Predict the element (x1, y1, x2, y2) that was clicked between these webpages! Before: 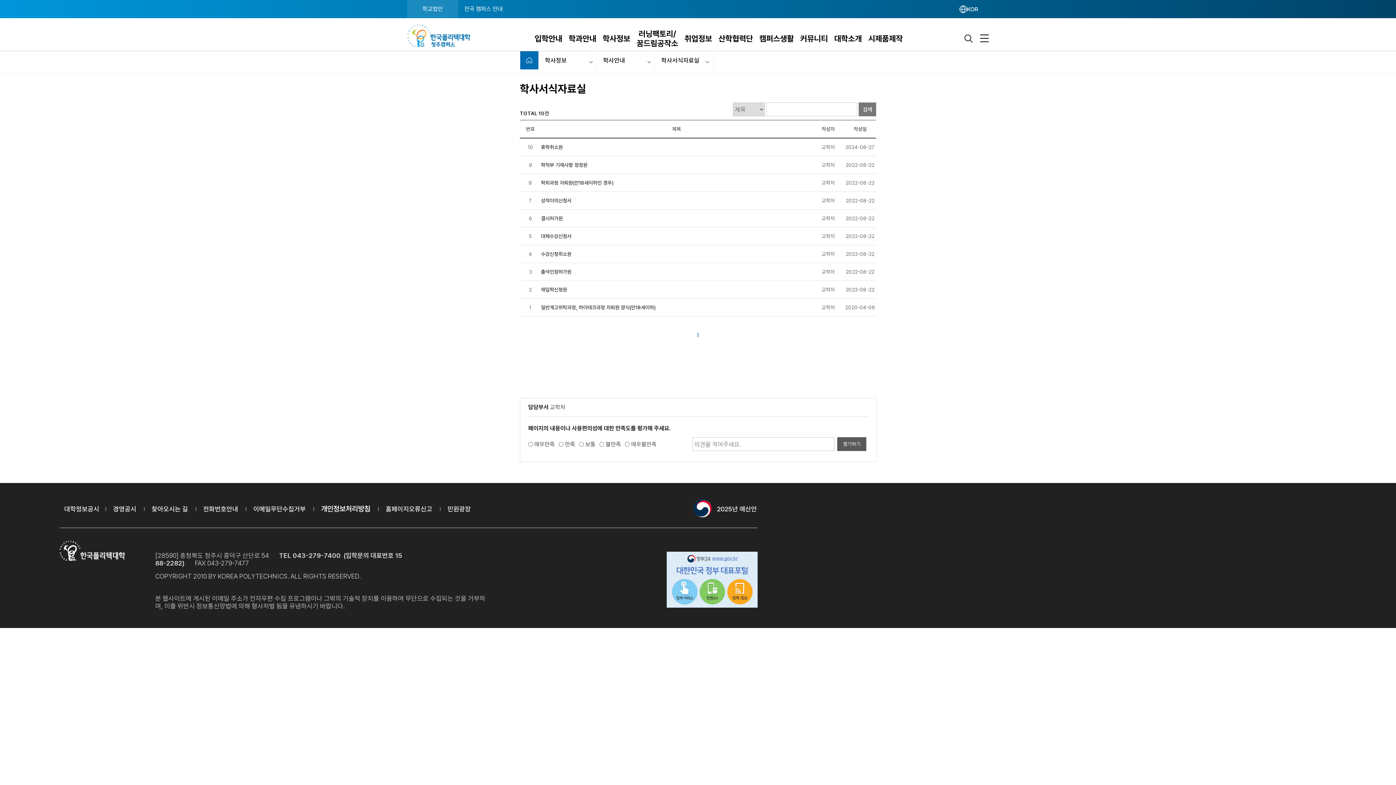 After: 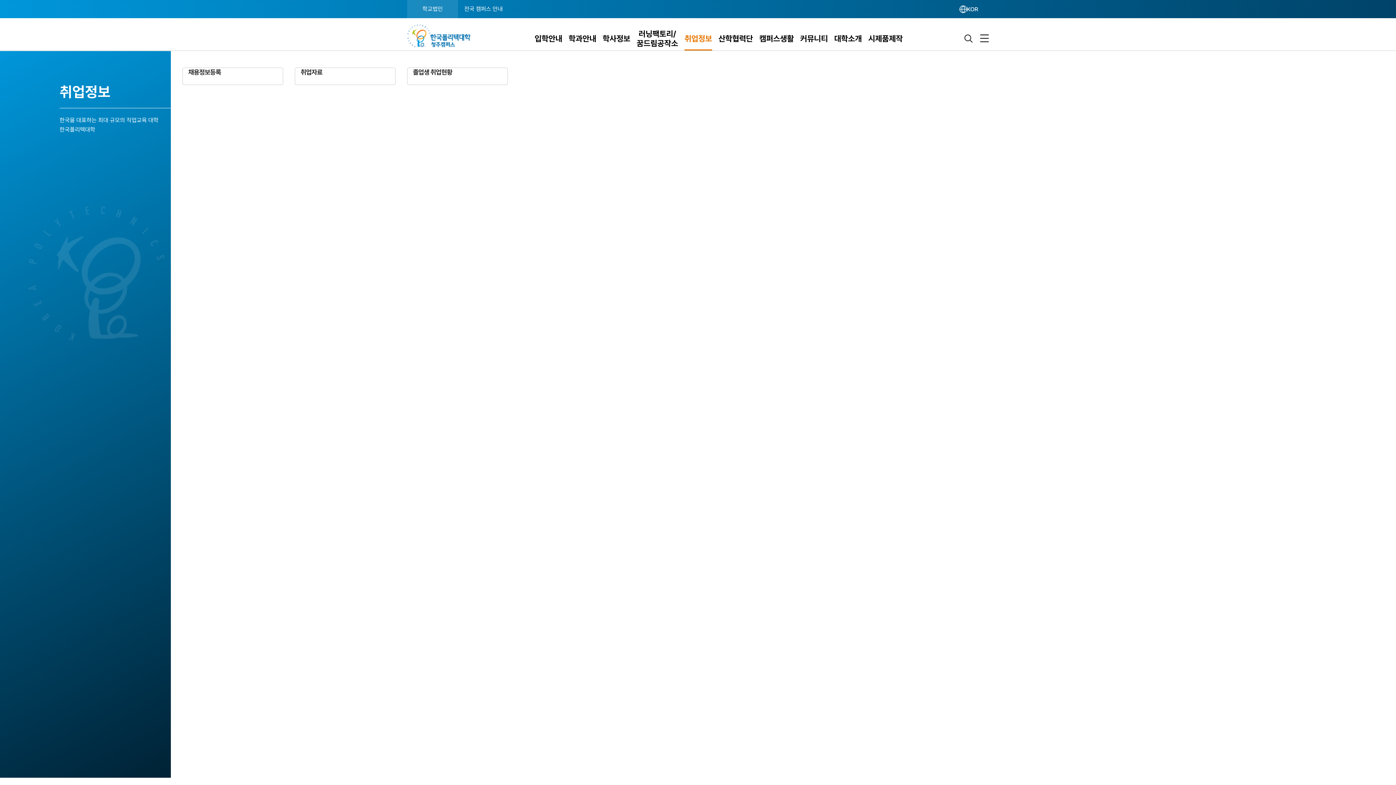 Action: bbox: (684, 25, 712, 51) label: 취업정보